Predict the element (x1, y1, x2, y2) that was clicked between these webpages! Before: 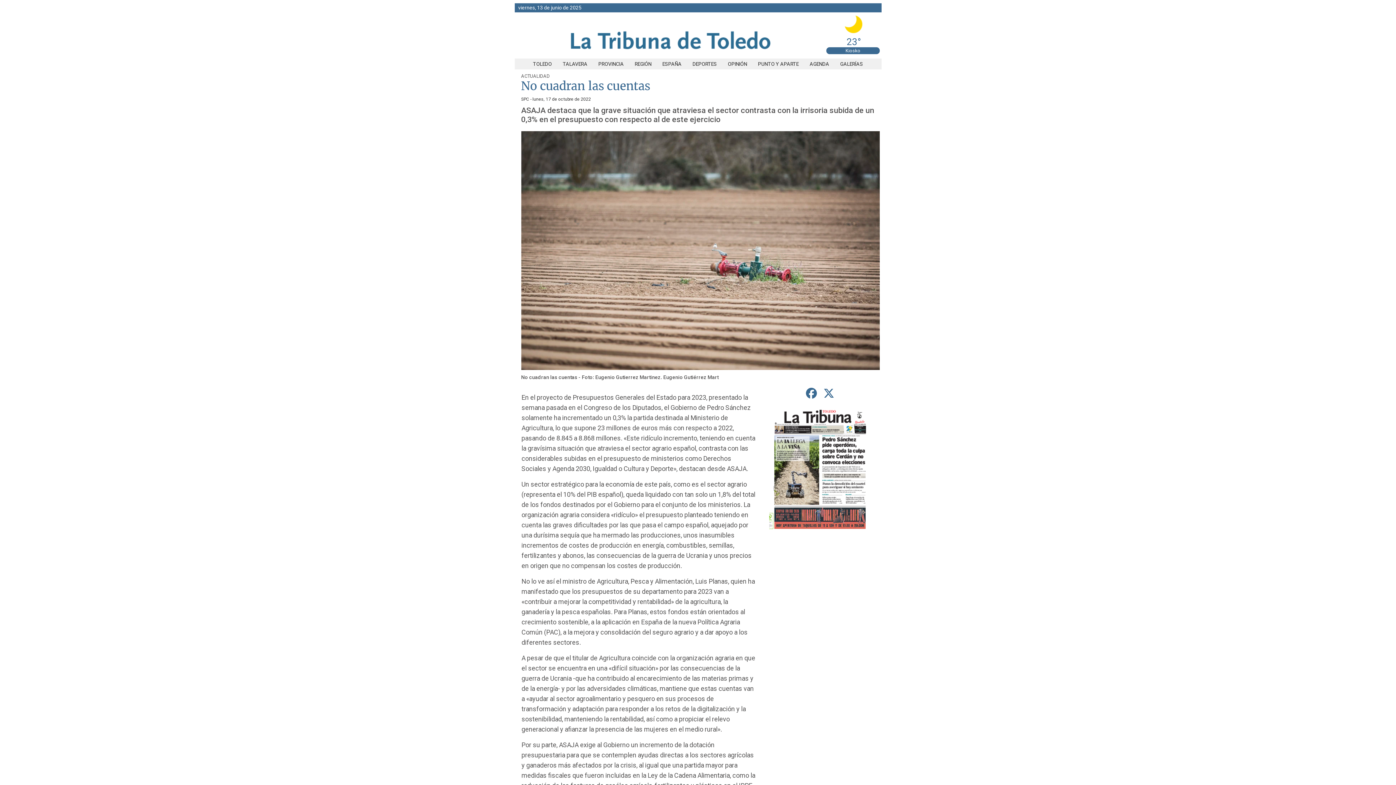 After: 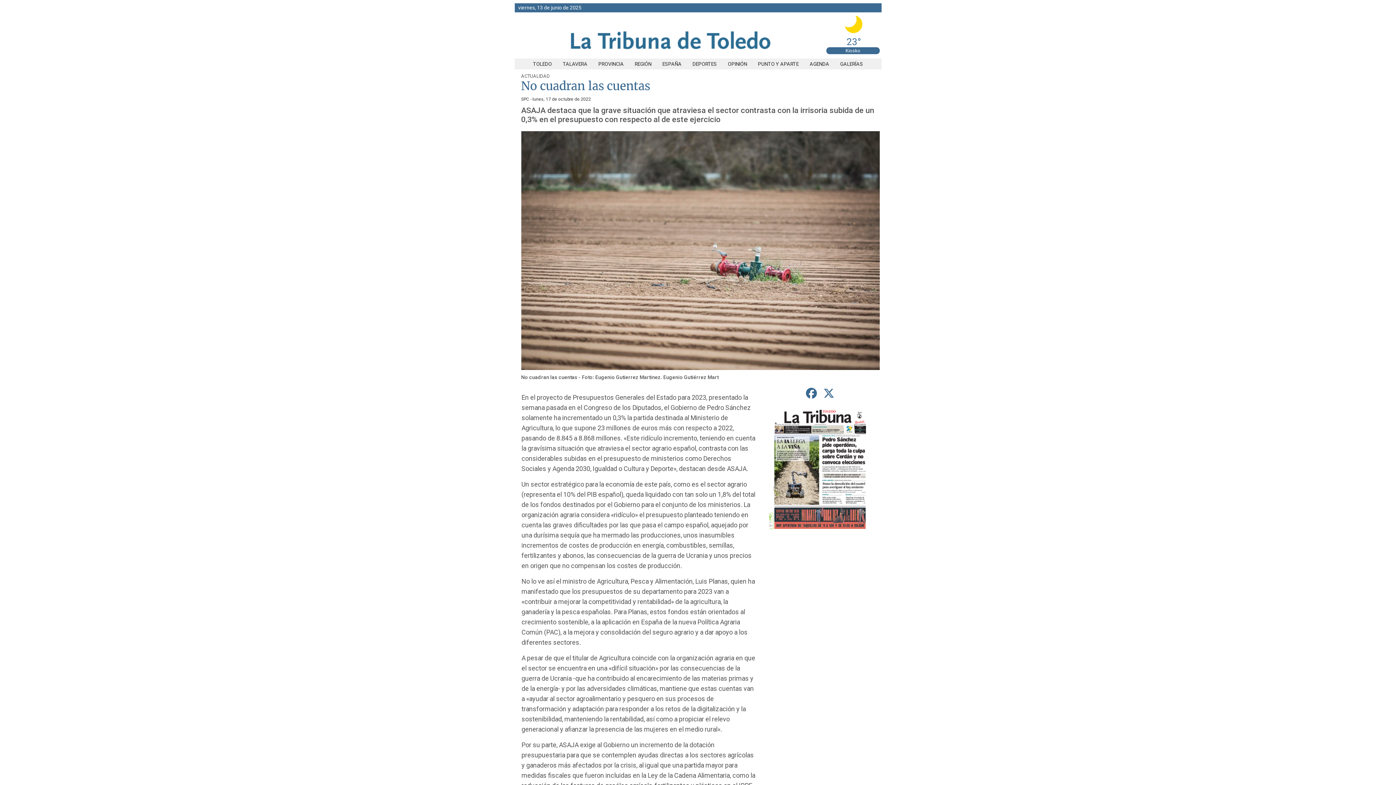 Action: label: Kiosko bbox: (845, 48, 860, 53)